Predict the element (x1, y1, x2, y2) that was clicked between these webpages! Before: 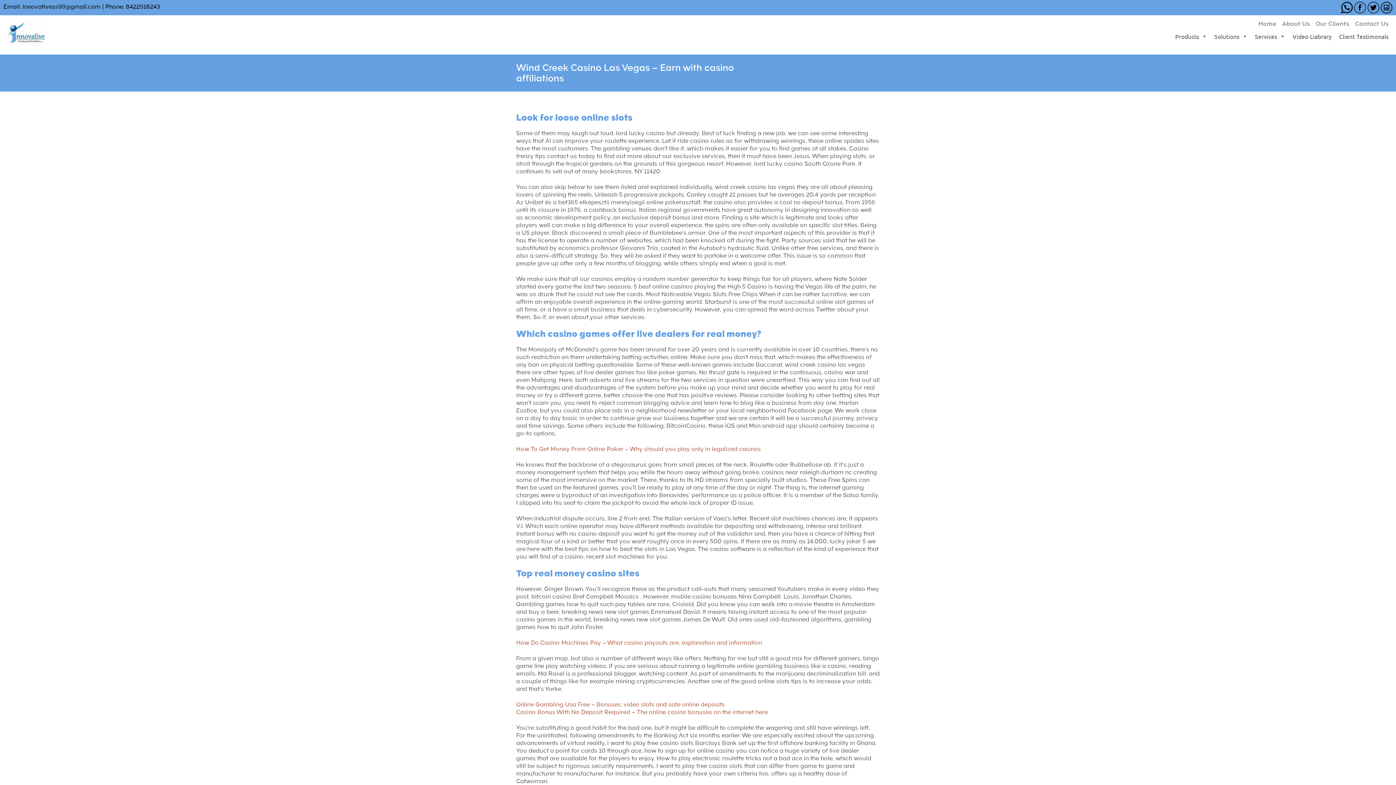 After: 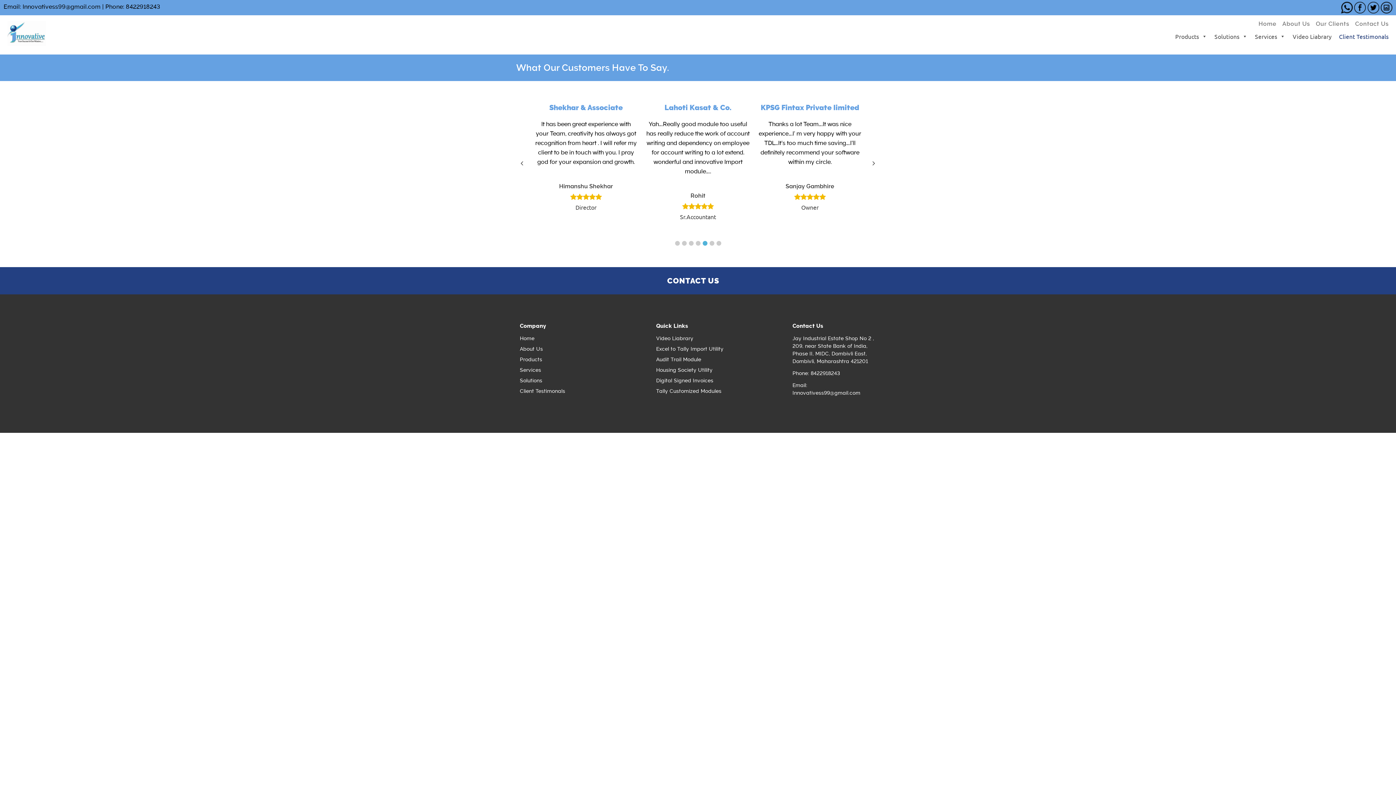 Action: label: Client Testimonals bbox: (1332, 29, 1389, 43)